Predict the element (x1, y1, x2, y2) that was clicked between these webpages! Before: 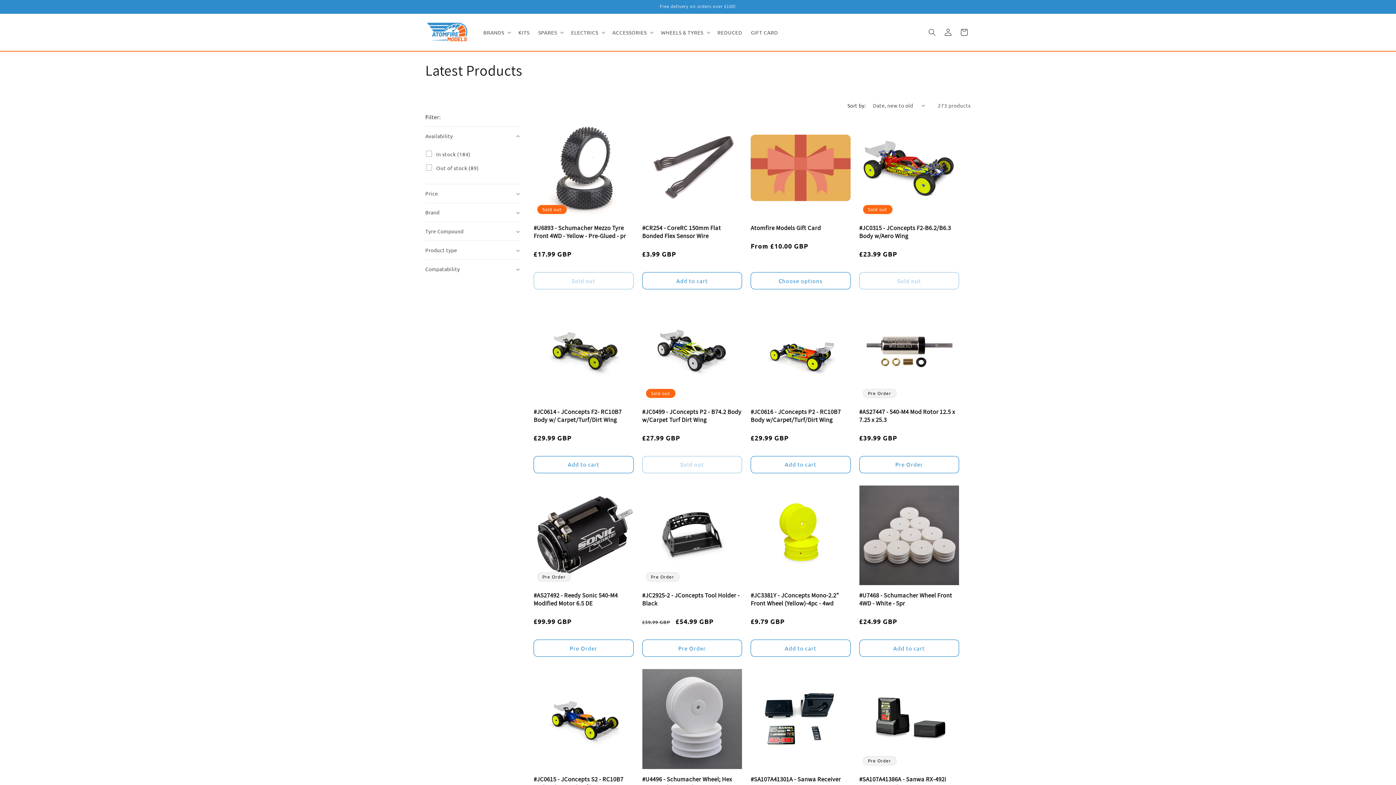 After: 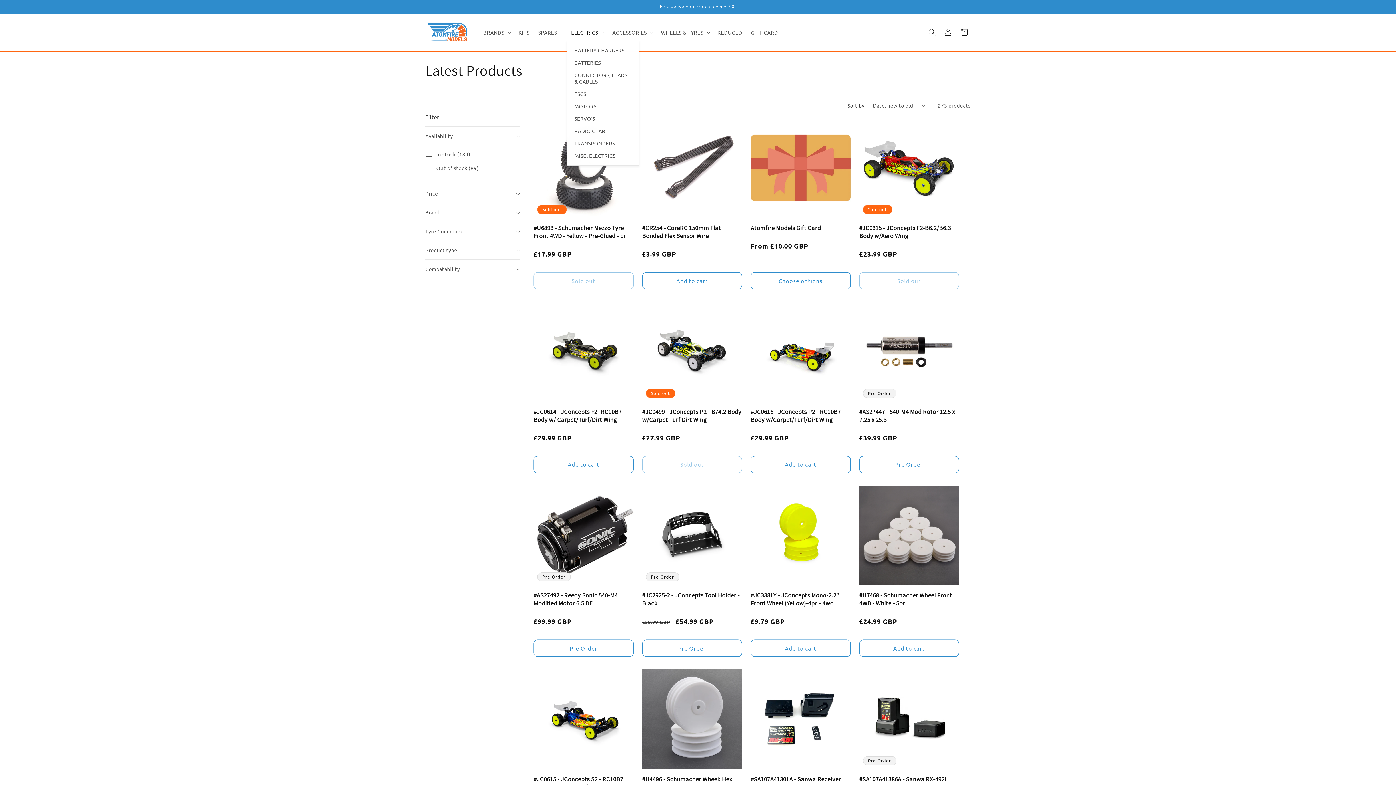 Action: bbox: (566, 24, 608, 39) label: ELECTRICS